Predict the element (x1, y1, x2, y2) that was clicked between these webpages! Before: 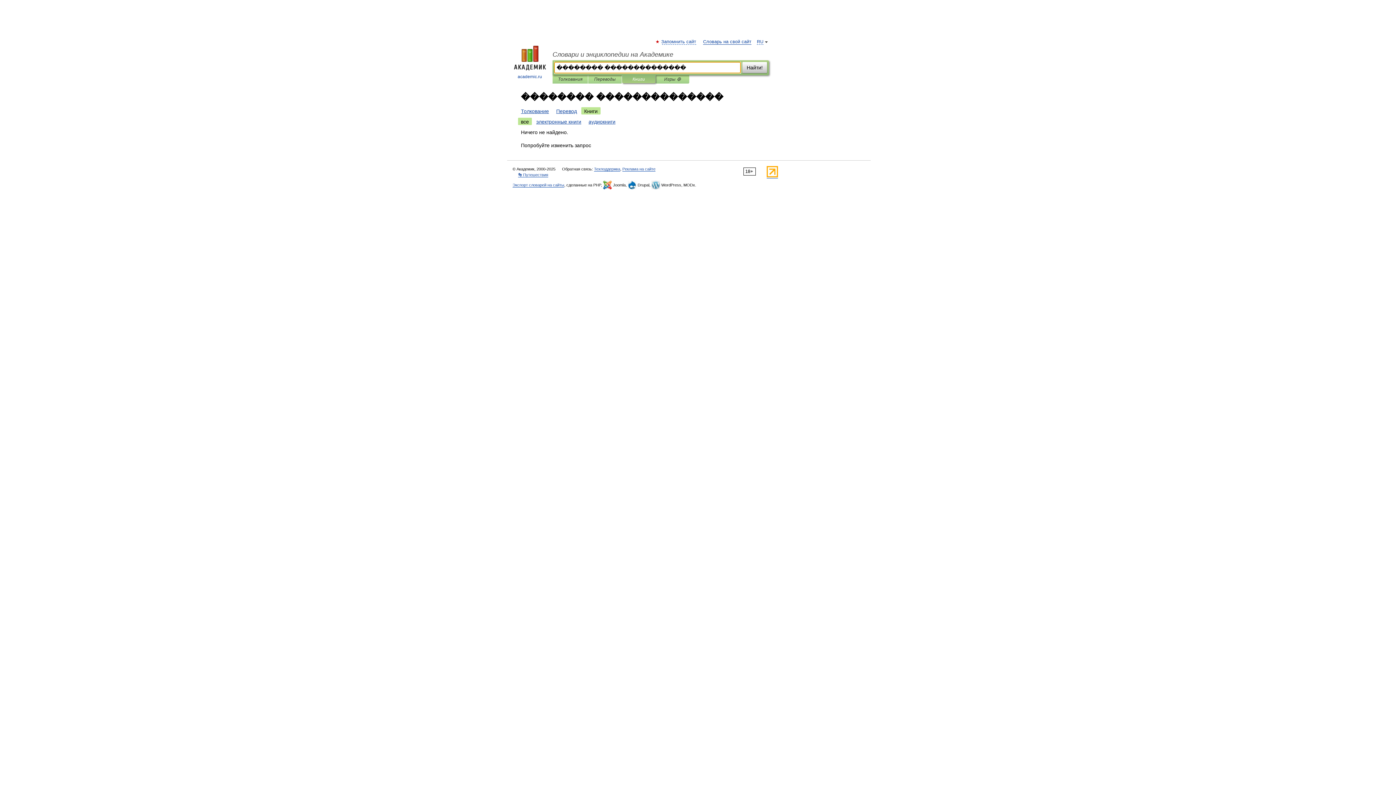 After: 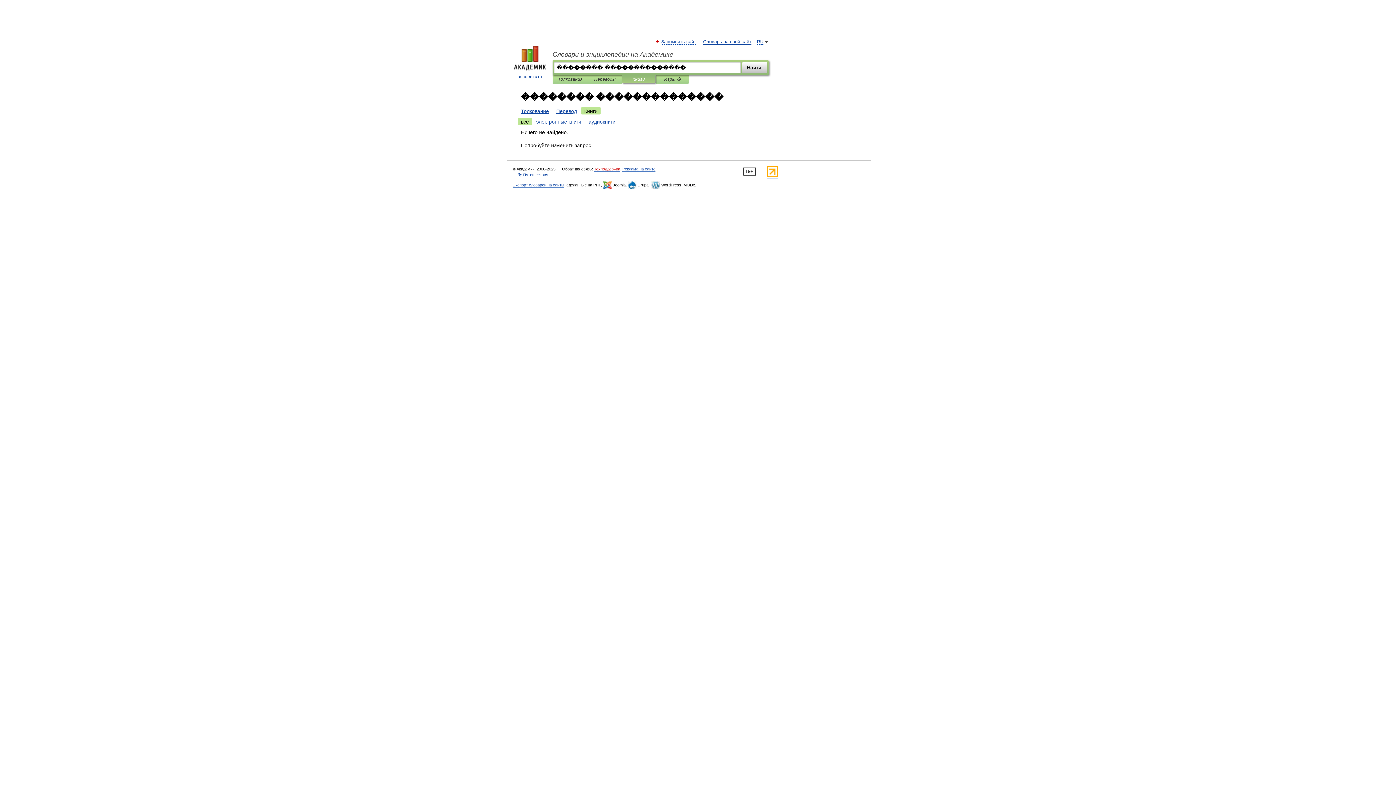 Action: label: Техподдержка bbox: (594, 166, 620, 171)